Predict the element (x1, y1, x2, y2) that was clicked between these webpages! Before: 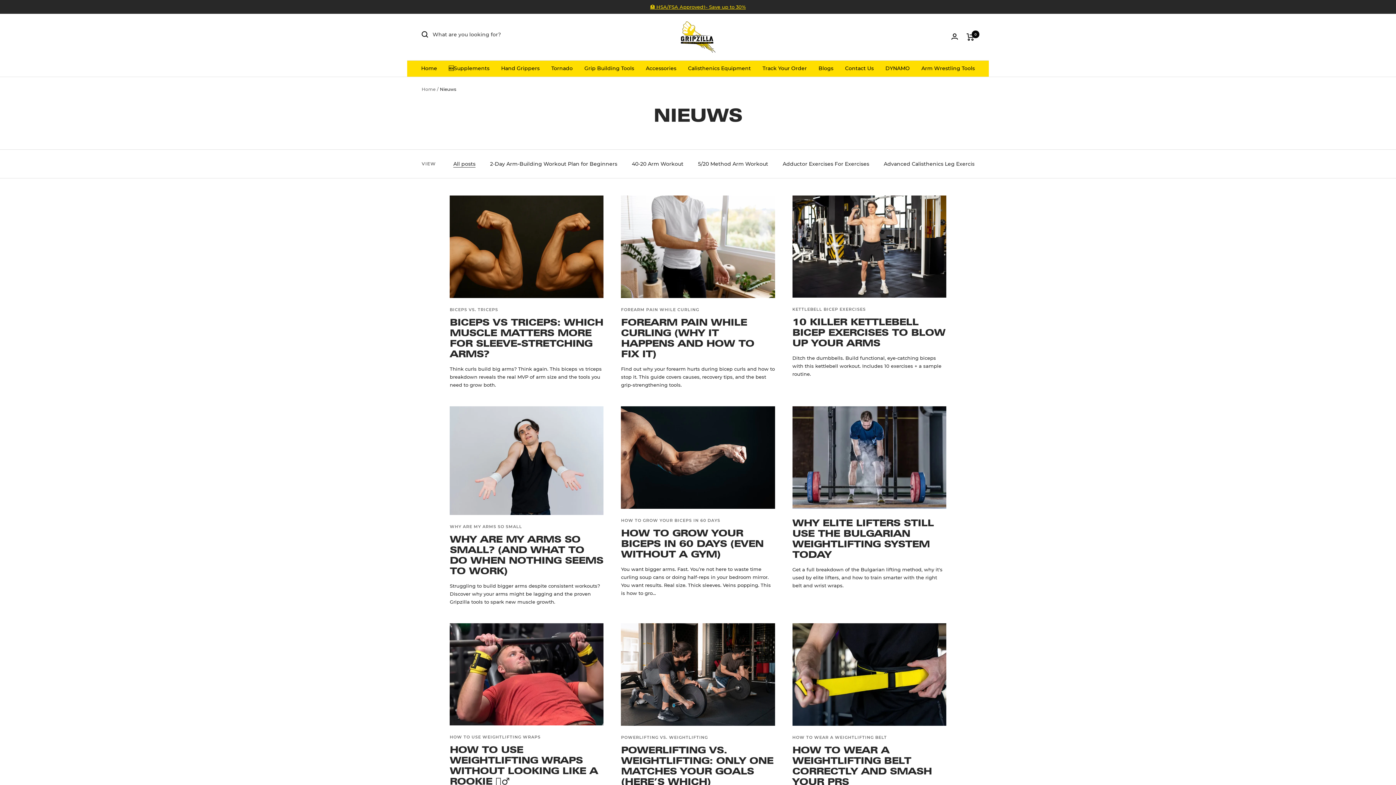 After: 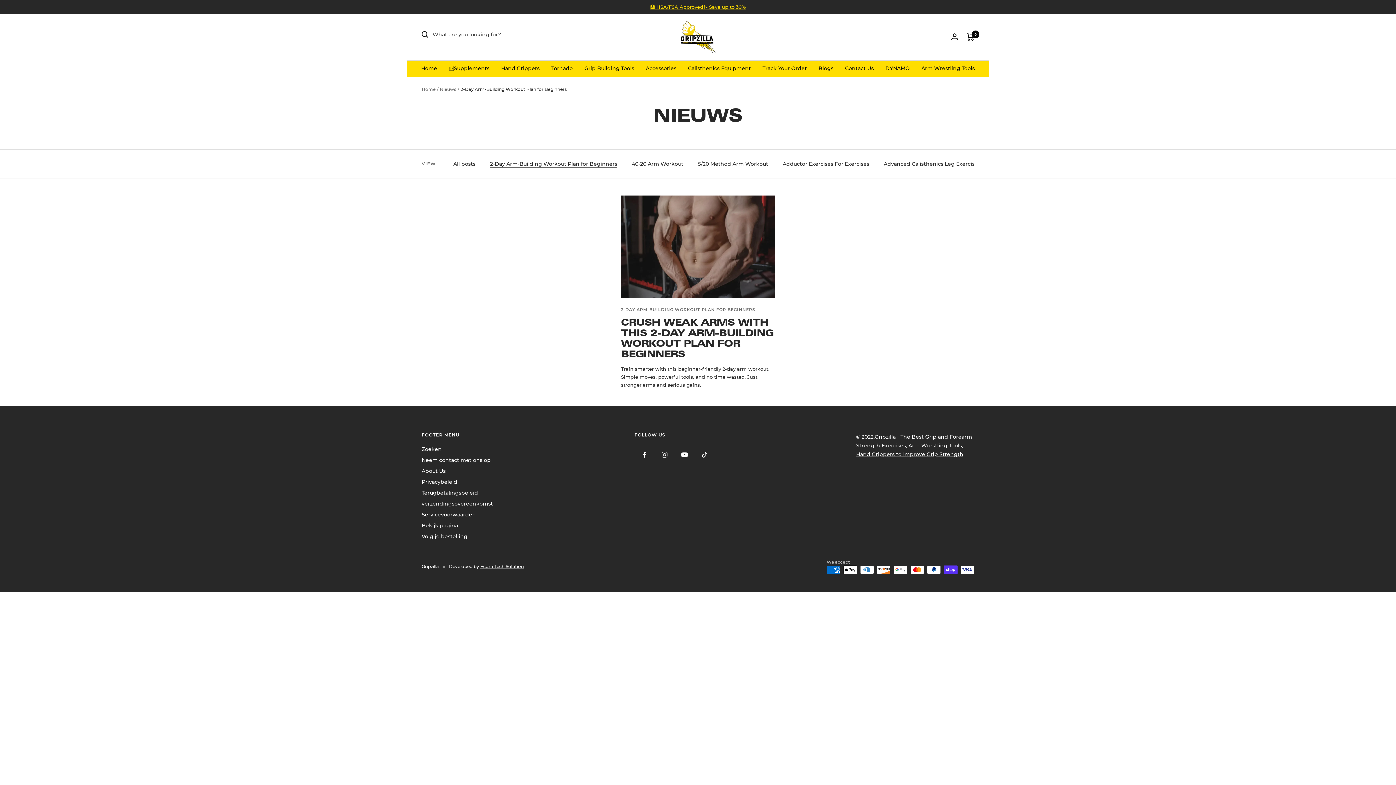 Action: bbox: (490, 159, 617, 168) label: 2-Day Arm-Building Workout Plan for Beginners